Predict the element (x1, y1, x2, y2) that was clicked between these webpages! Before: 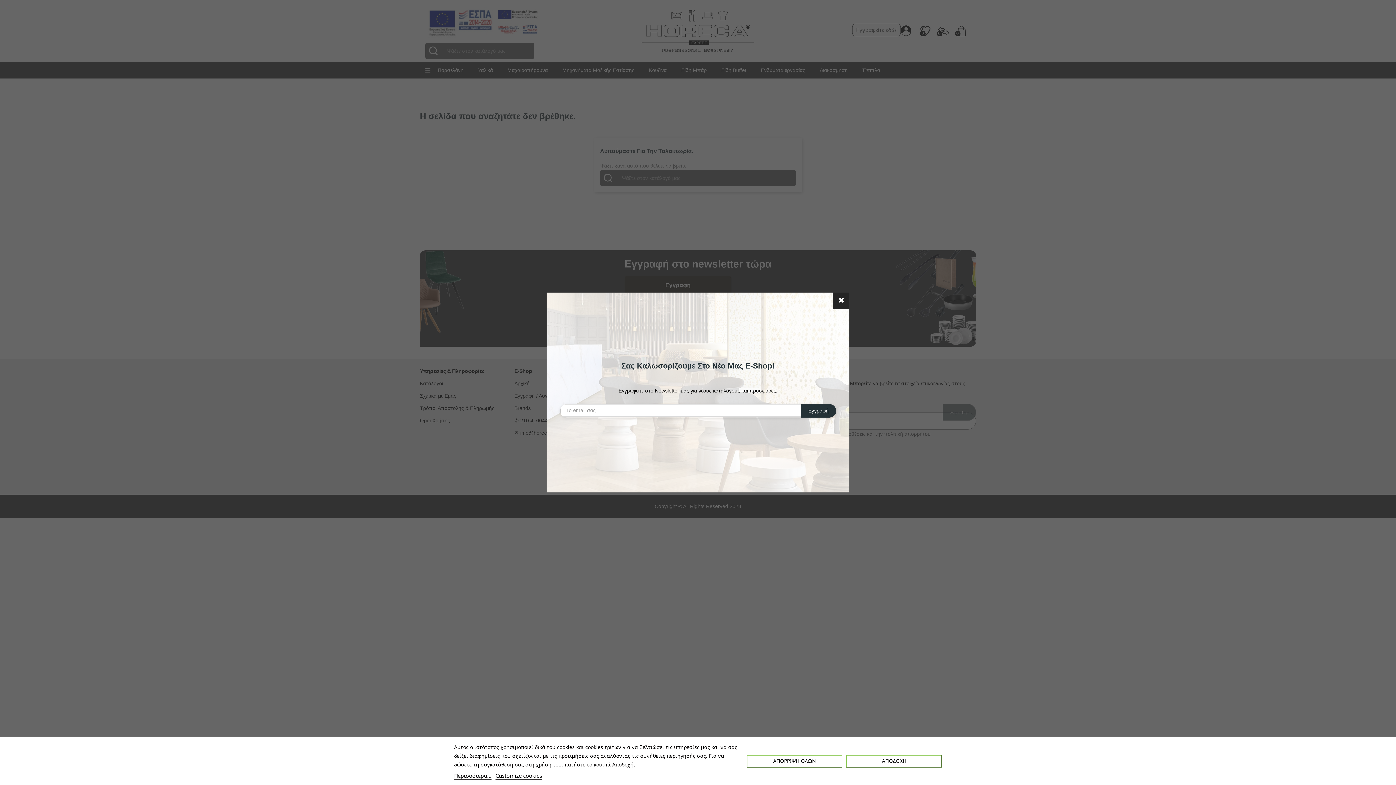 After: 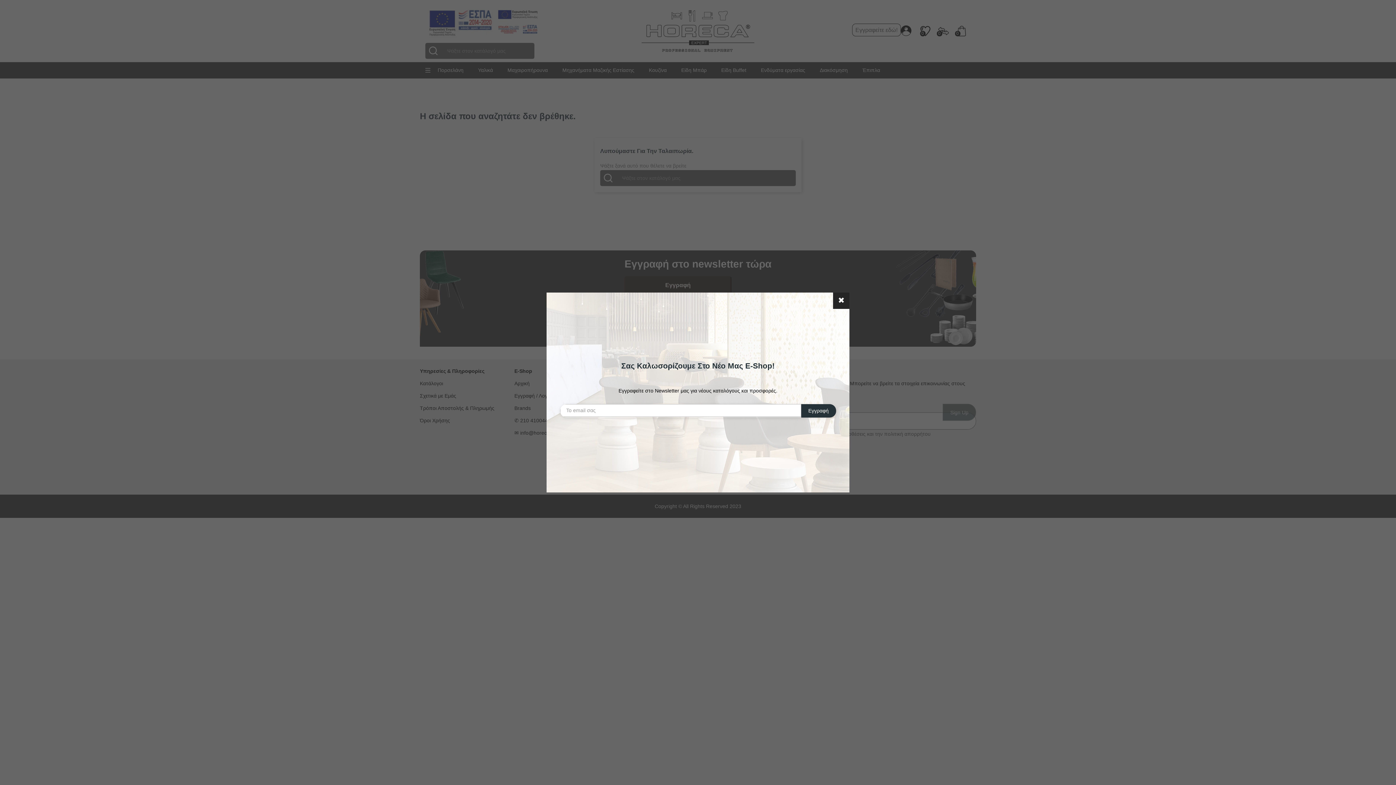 Action: bbox: (846, 755, 942, 767) label: ΑΠΟΔΟΧΗ